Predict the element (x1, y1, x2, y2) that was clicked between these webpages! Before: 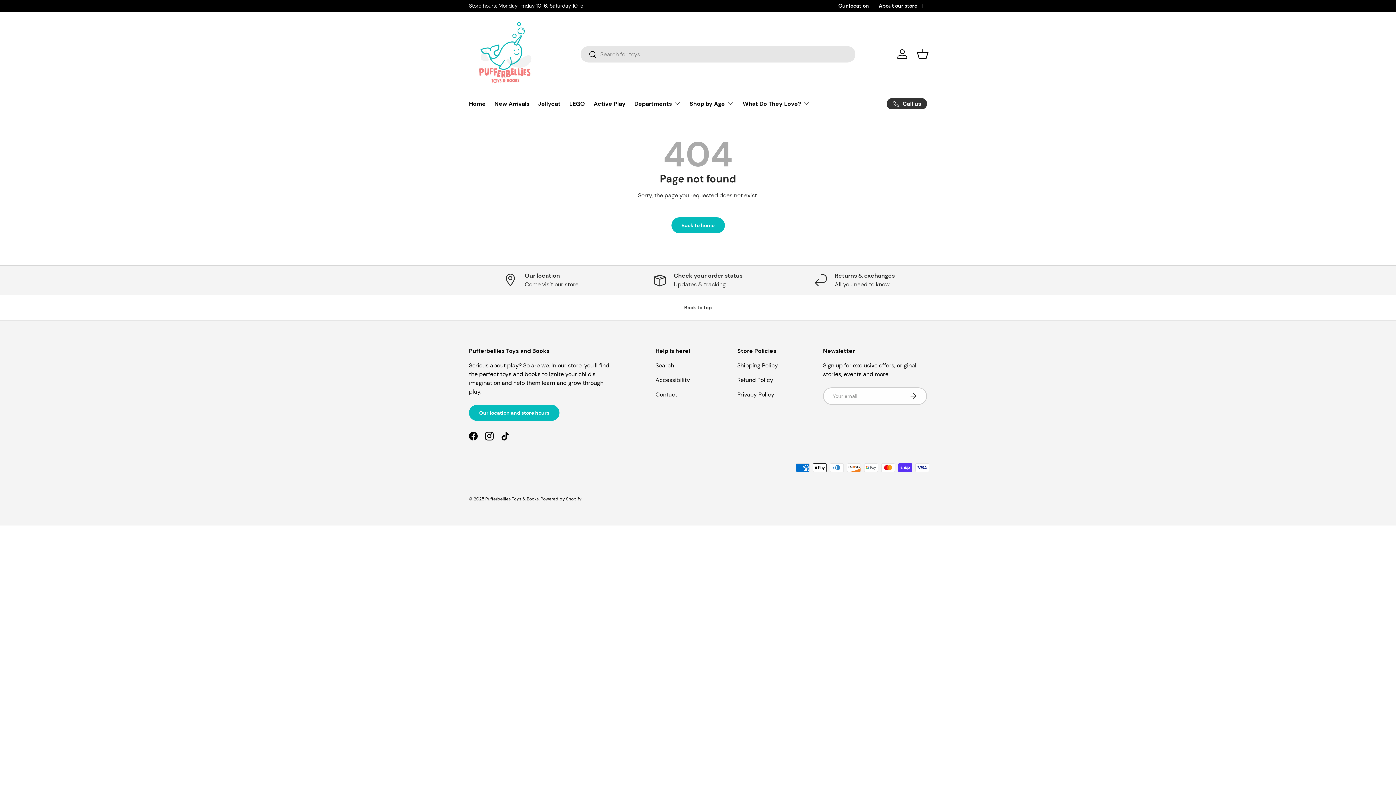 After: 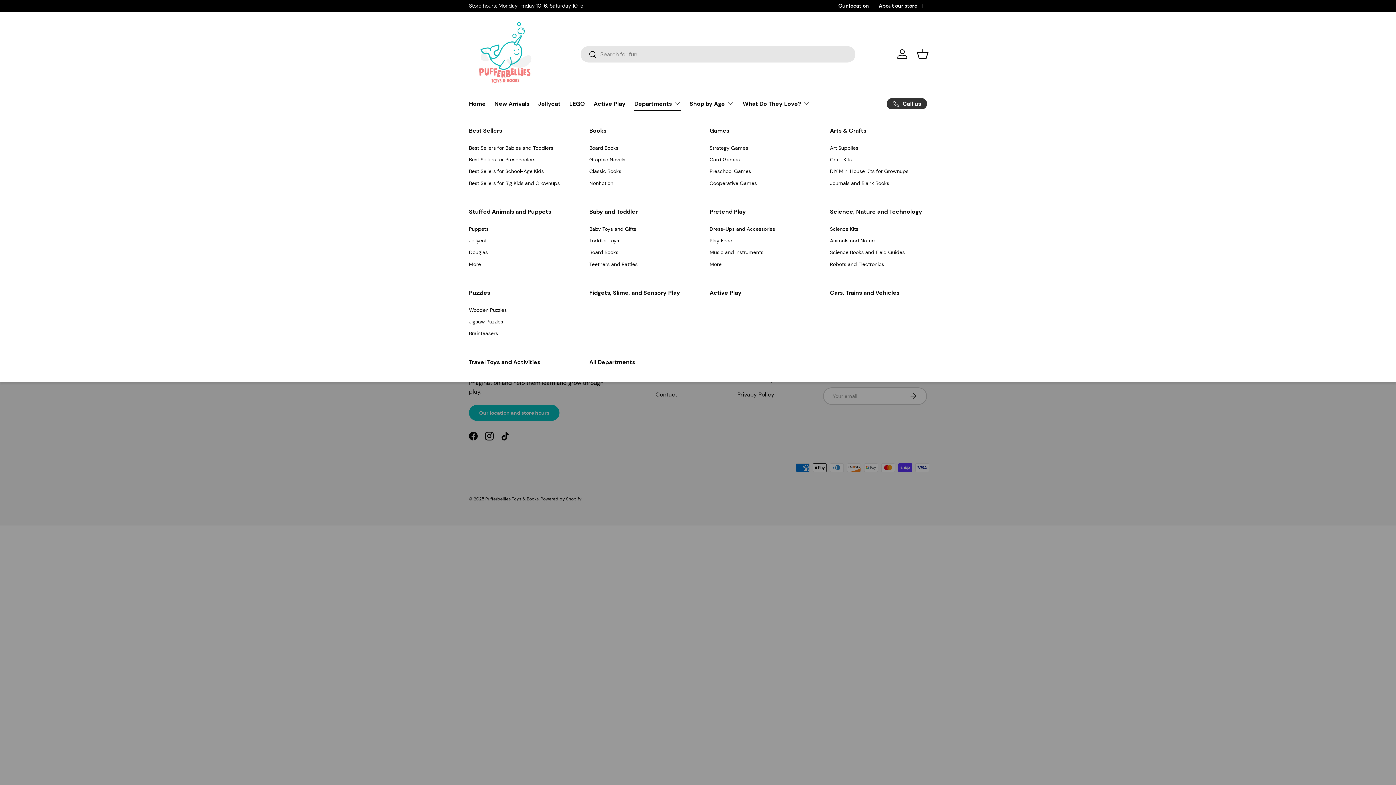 Action: label: Departments bbox: (634, 96, 681, 110)